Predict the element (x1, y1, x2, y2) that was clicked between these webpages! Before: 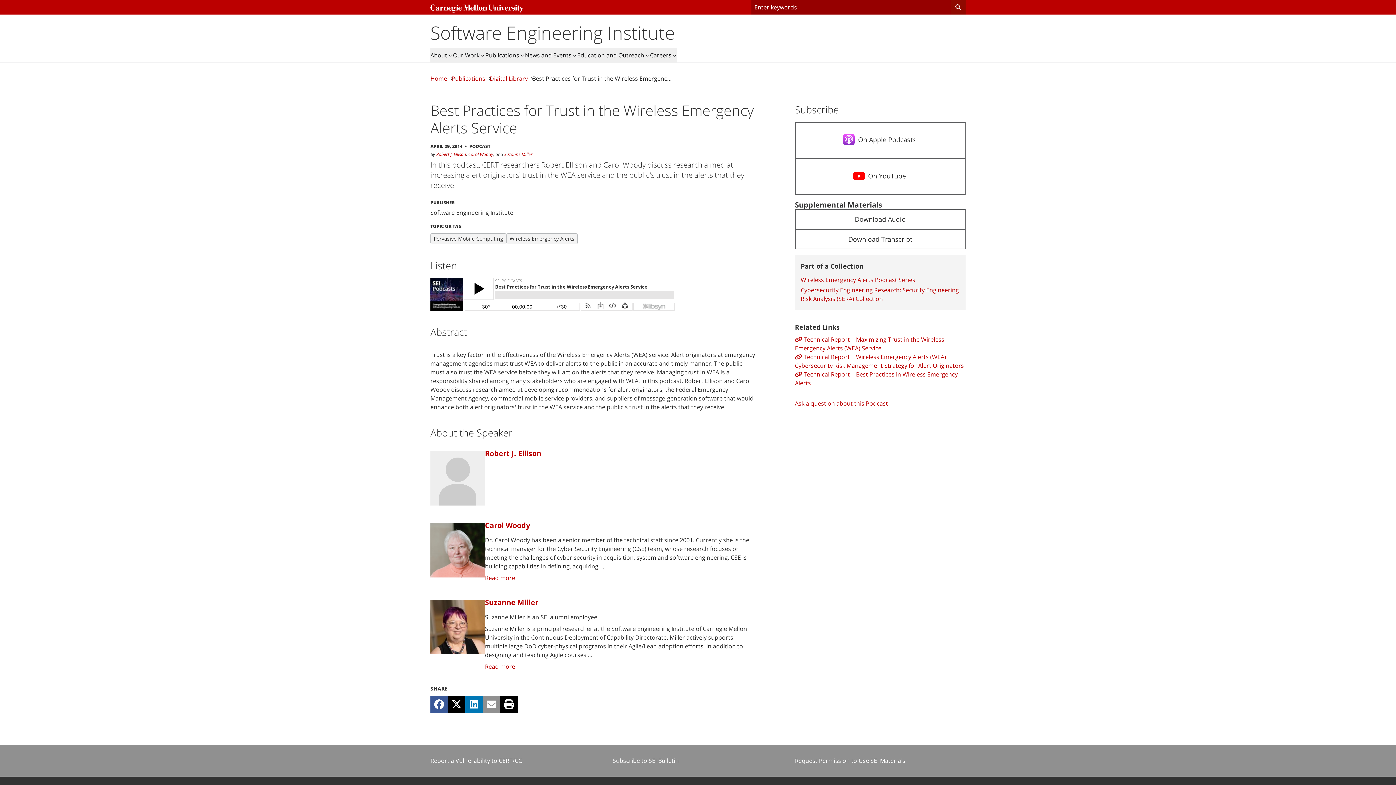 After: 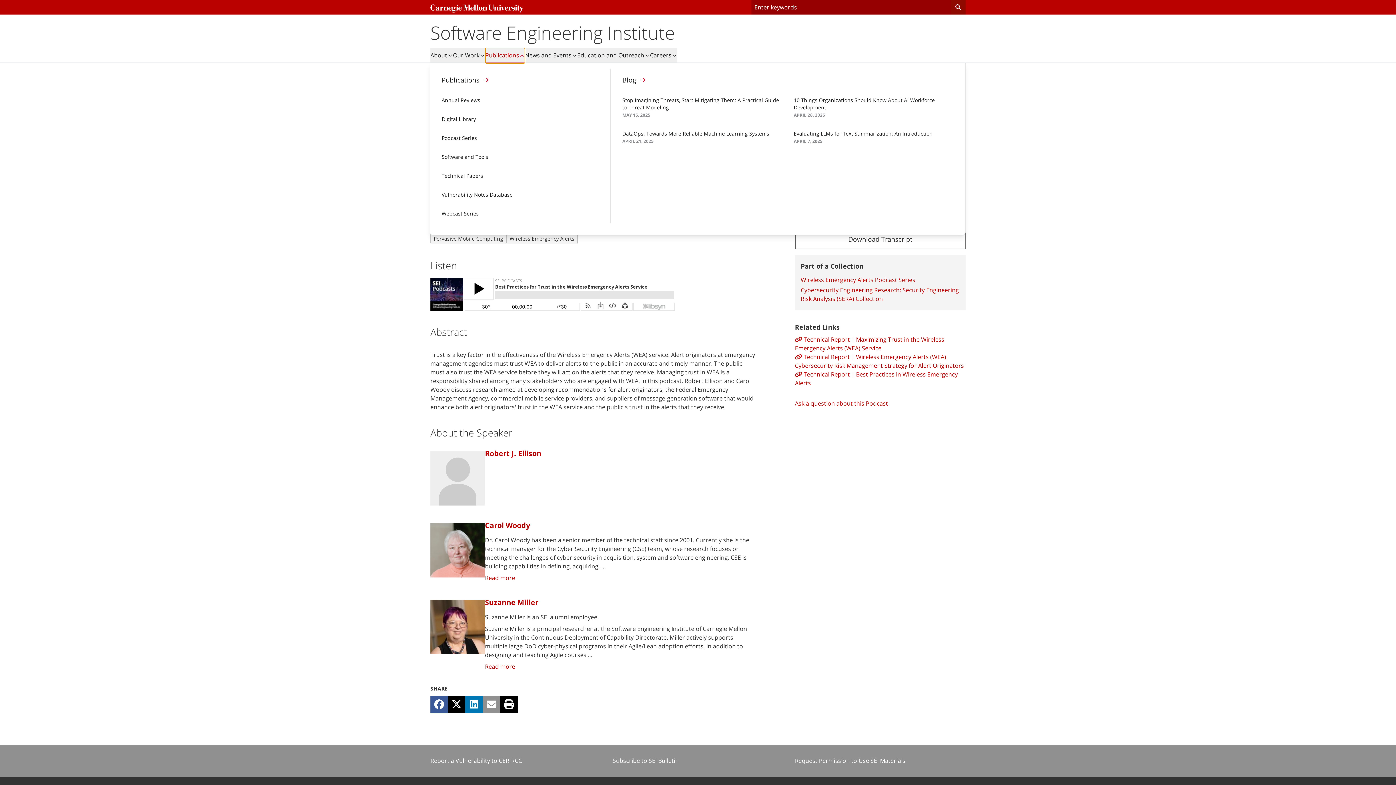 Action: bbox: (485, 48, 525, 63) label: Publications